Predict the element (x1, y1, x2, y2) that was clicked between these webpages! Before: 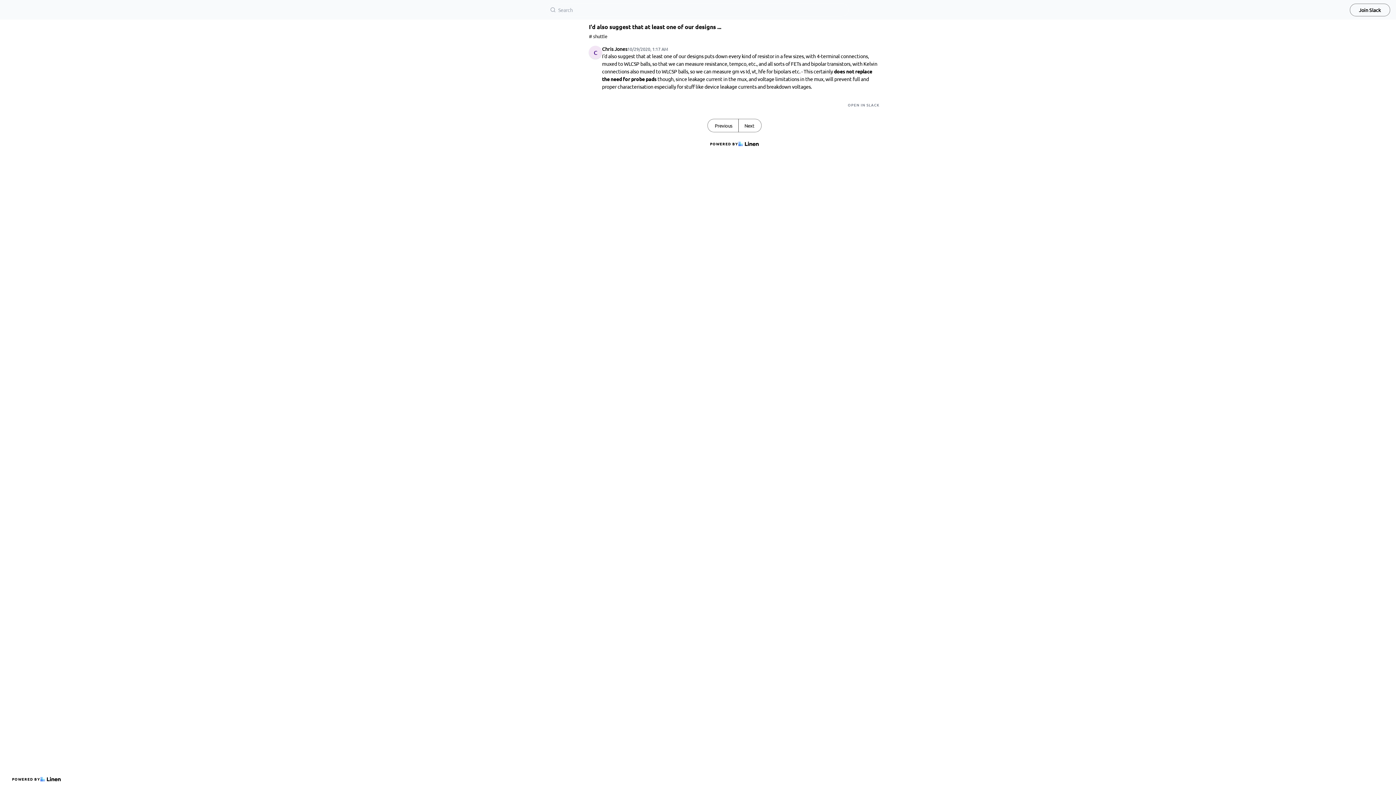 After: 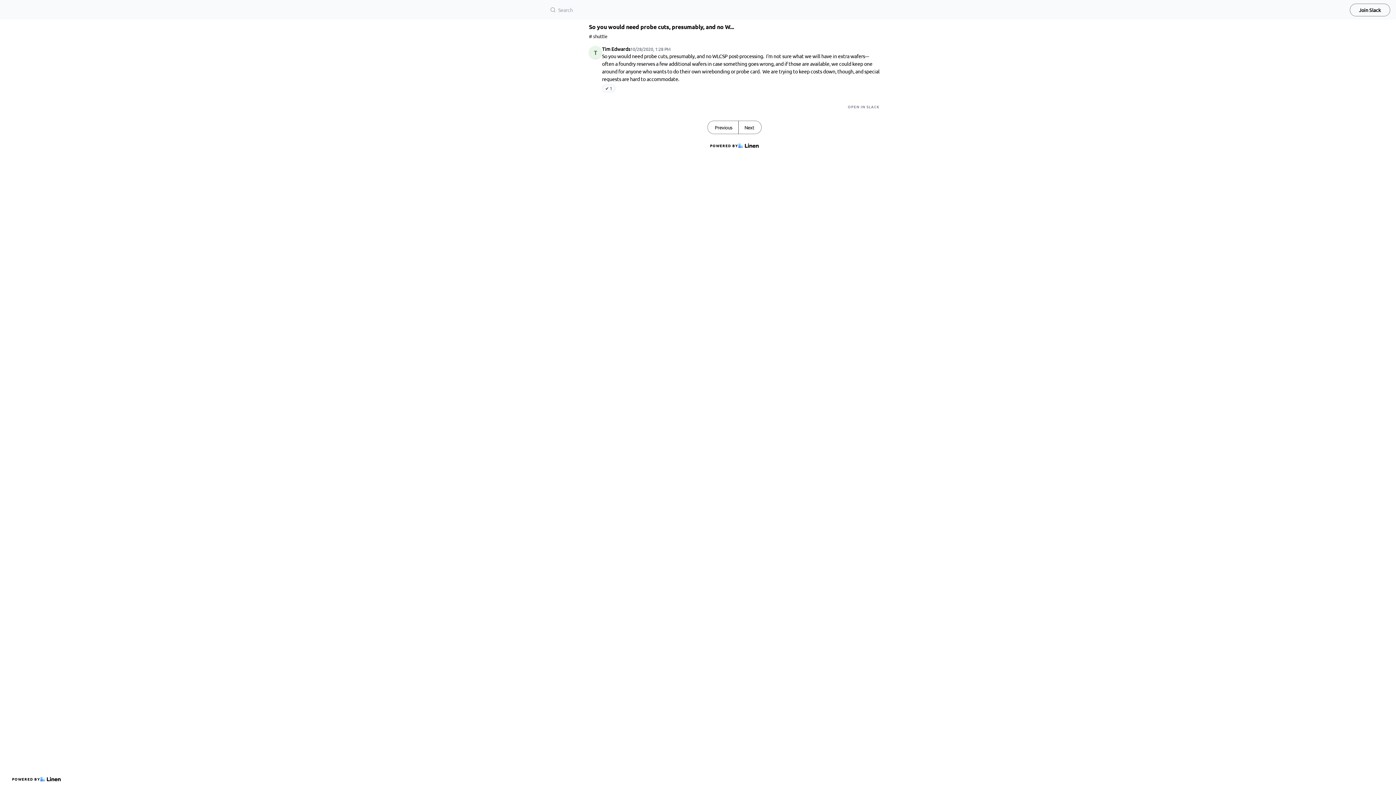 Action: bbox: (738, 119, 761, 132) label: Next